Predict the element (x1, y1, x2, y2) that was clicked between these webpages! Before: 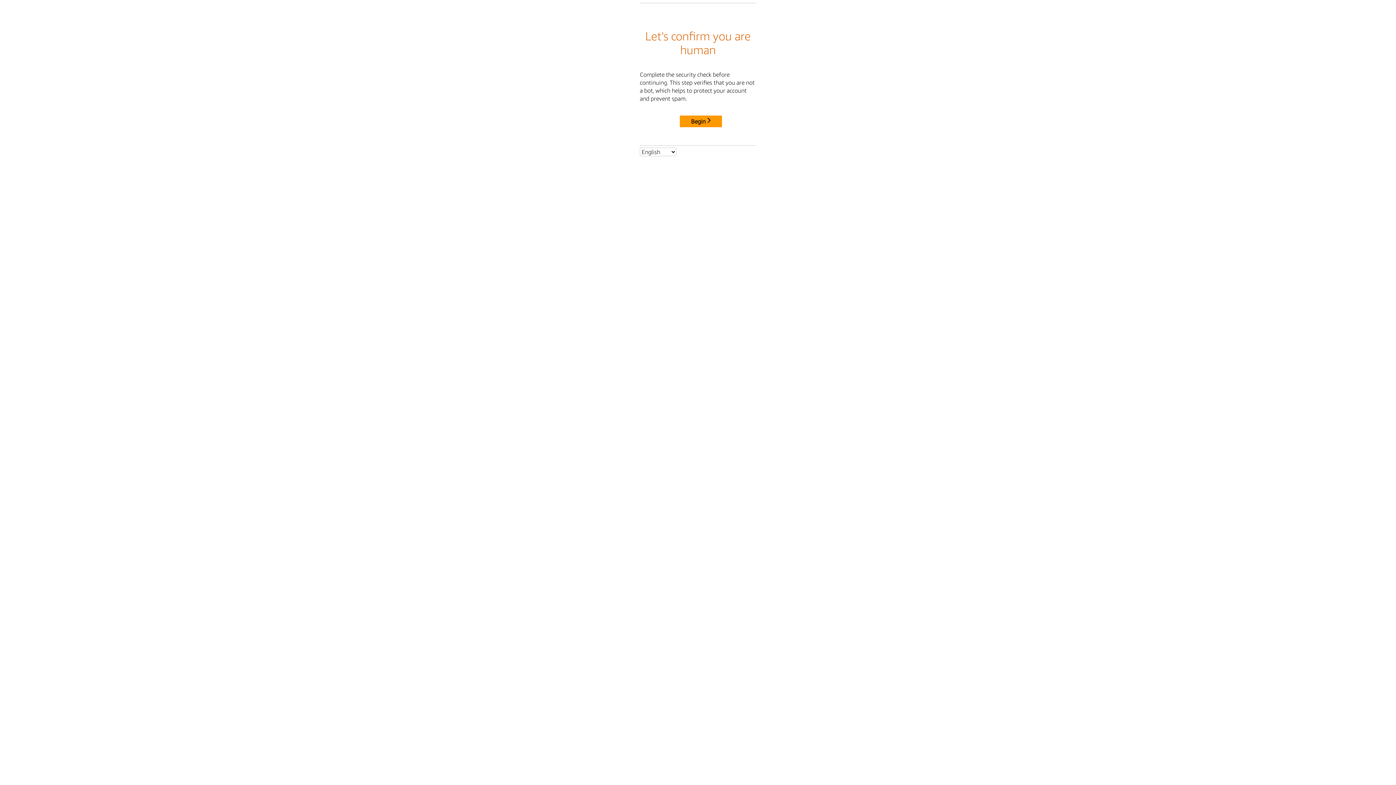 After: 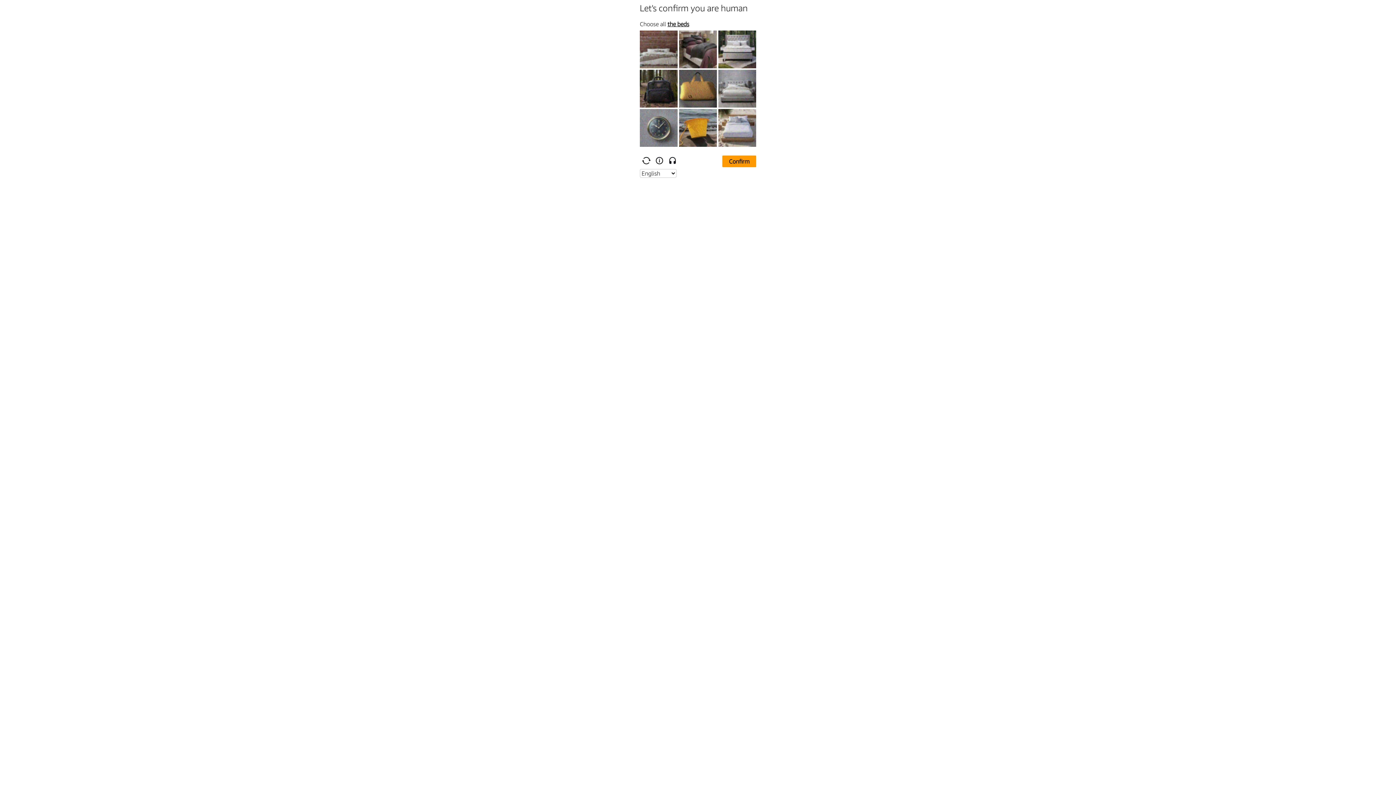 Action: label: Begin bbox: (680, 115, 722, 127)